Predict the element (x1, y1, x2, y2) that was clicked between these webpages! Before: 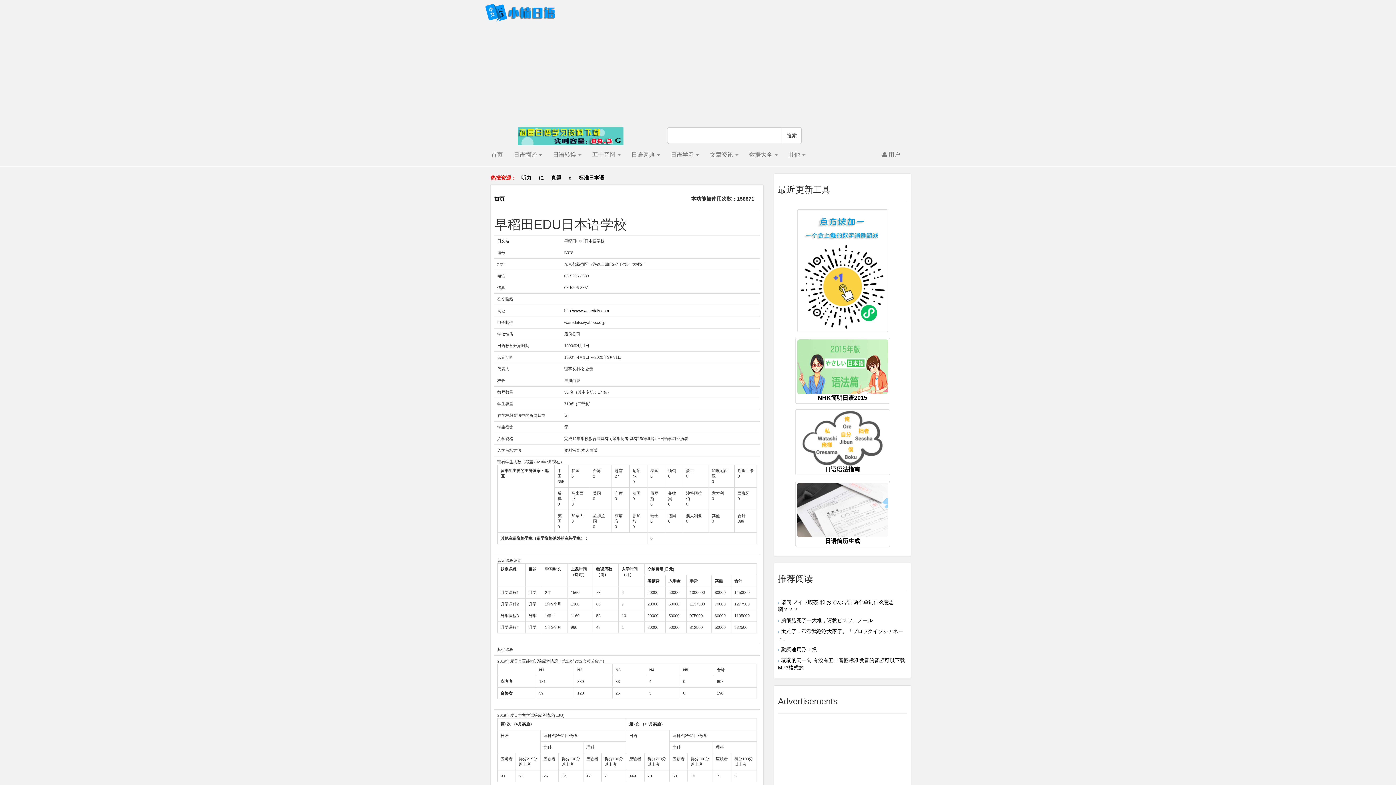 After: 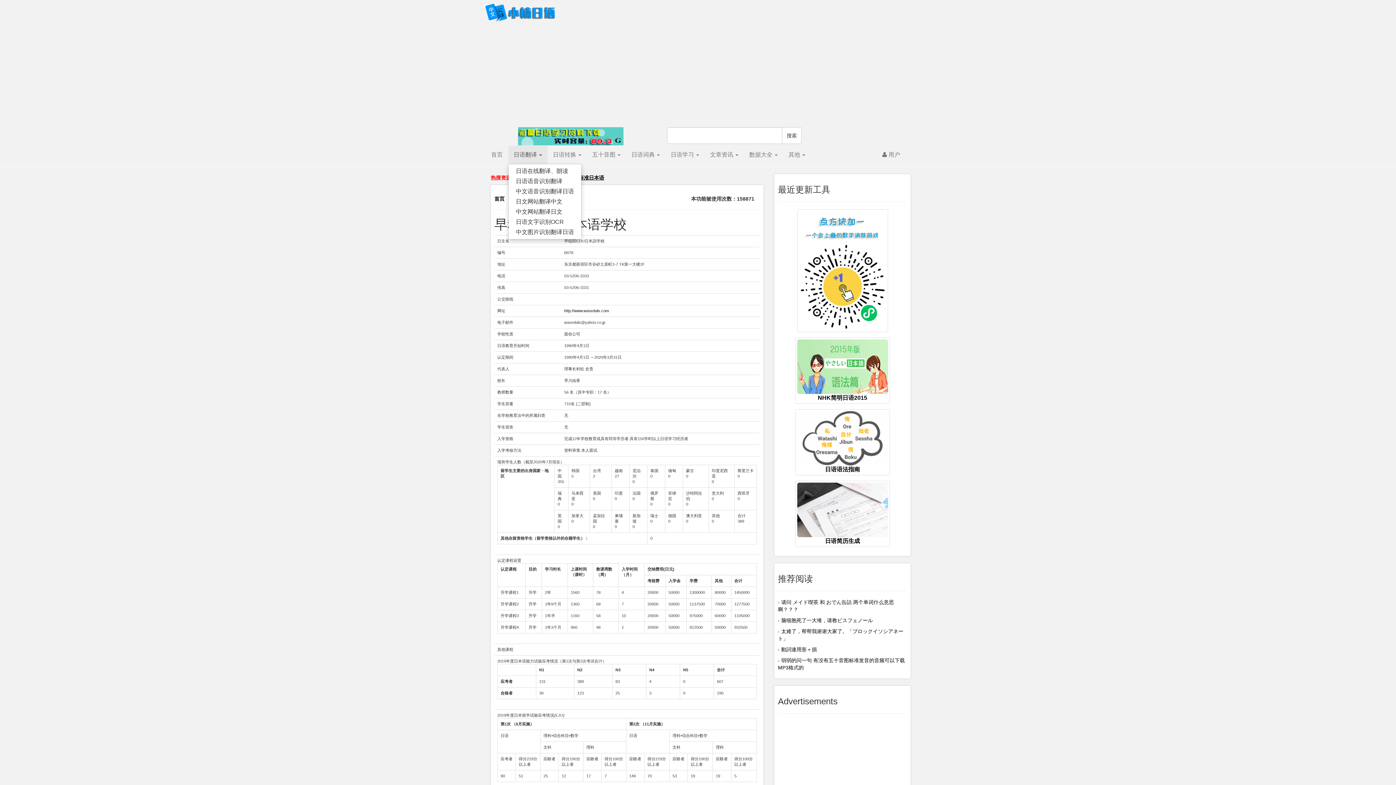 Action: bbox: (508, 145, 547, 164) label: 日语翻译 